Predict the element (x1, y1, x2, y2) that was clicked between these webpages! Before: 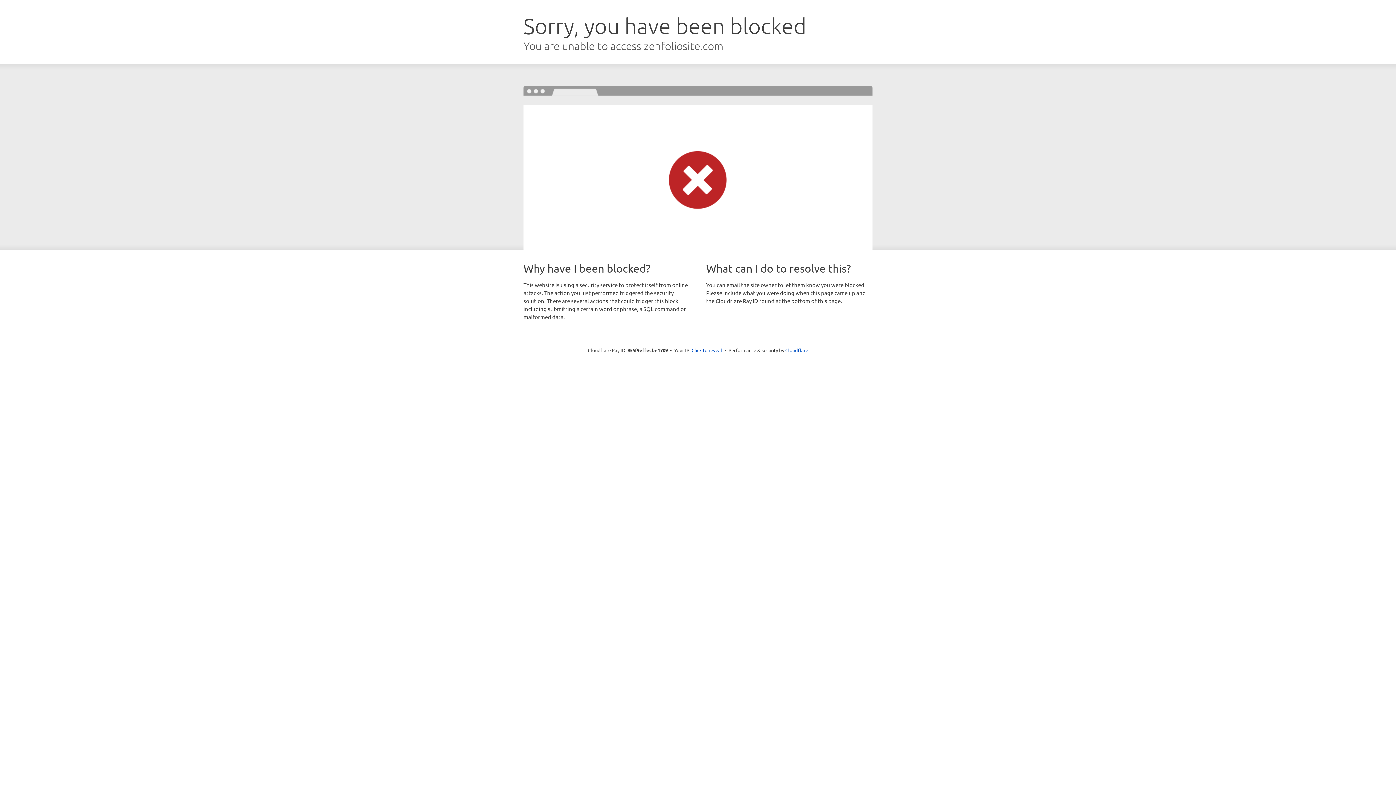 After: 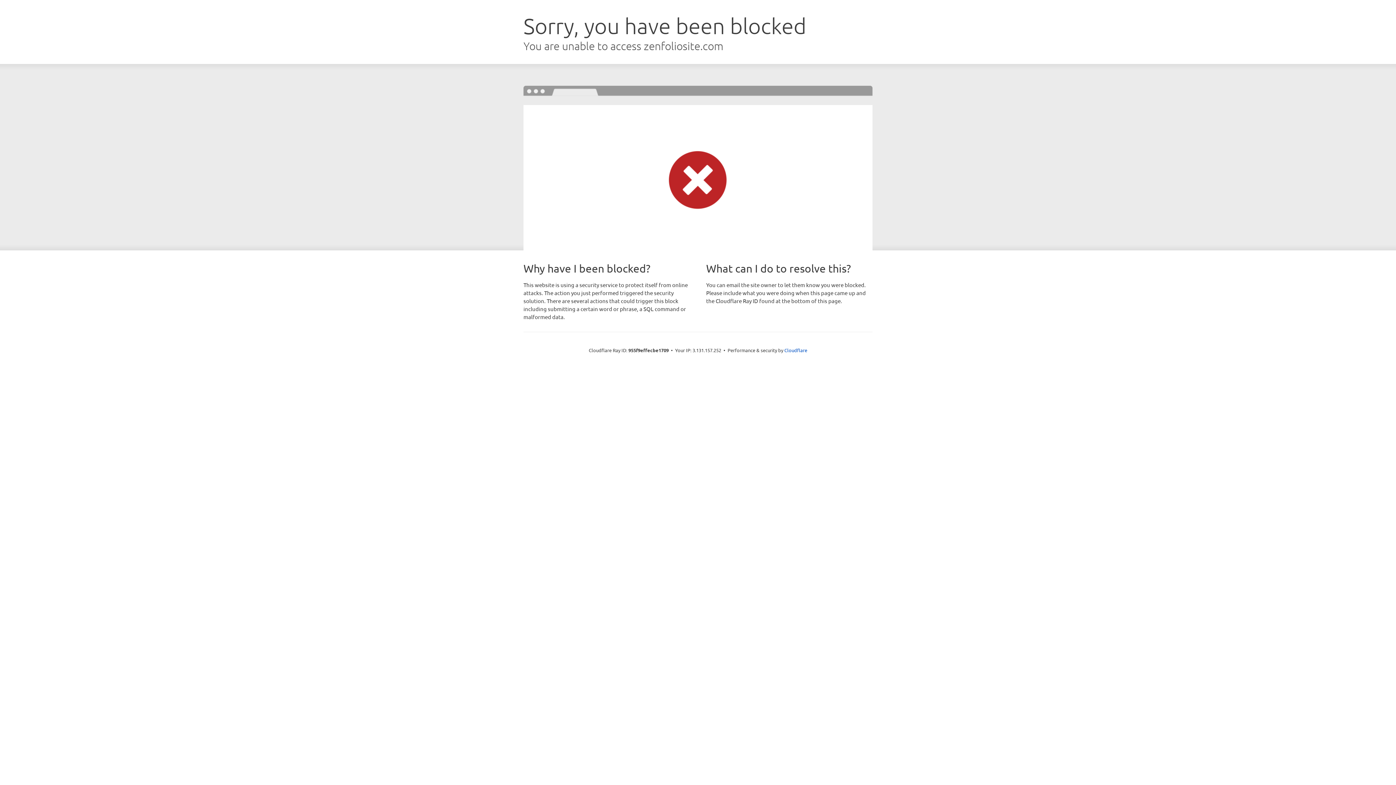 Action: label: Click to reveal bbox: (691, 346, 722, 353)